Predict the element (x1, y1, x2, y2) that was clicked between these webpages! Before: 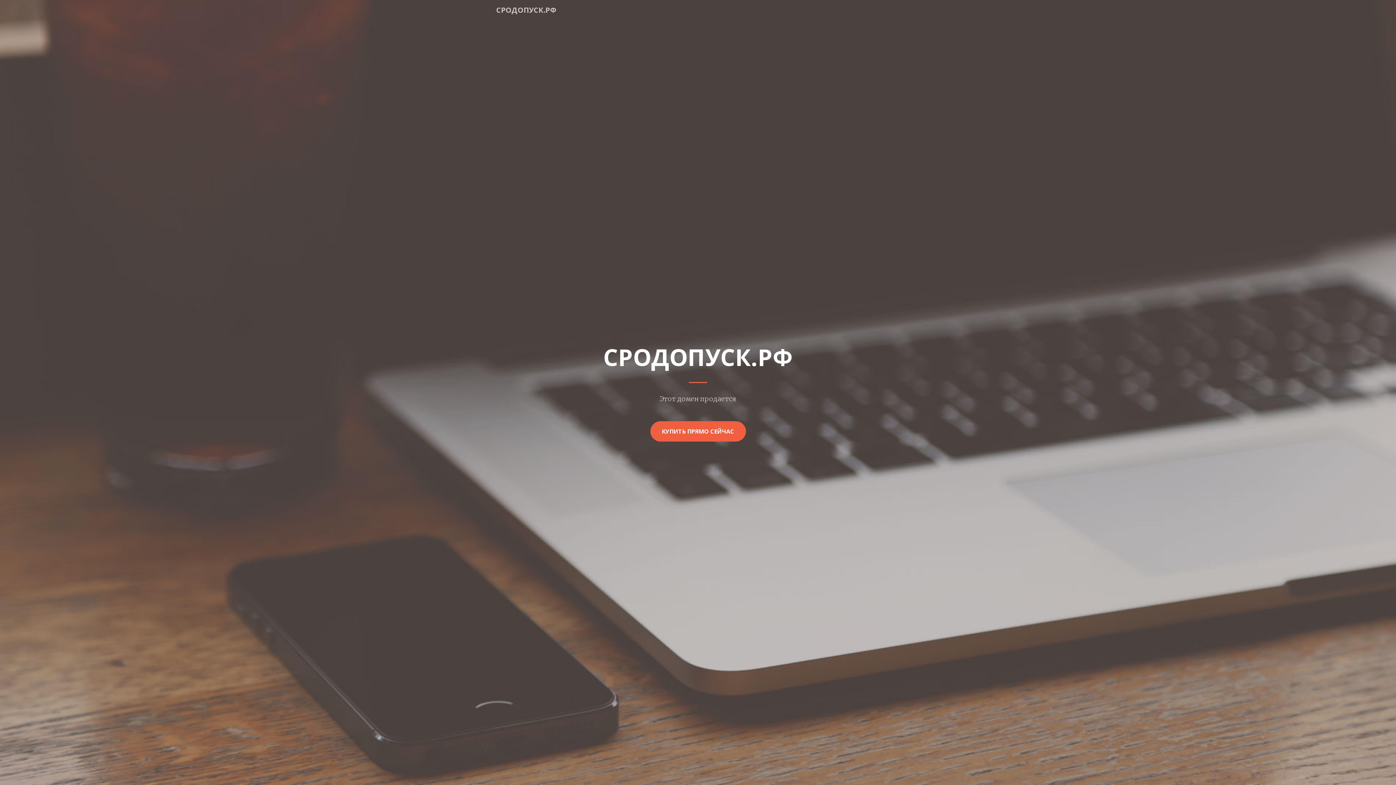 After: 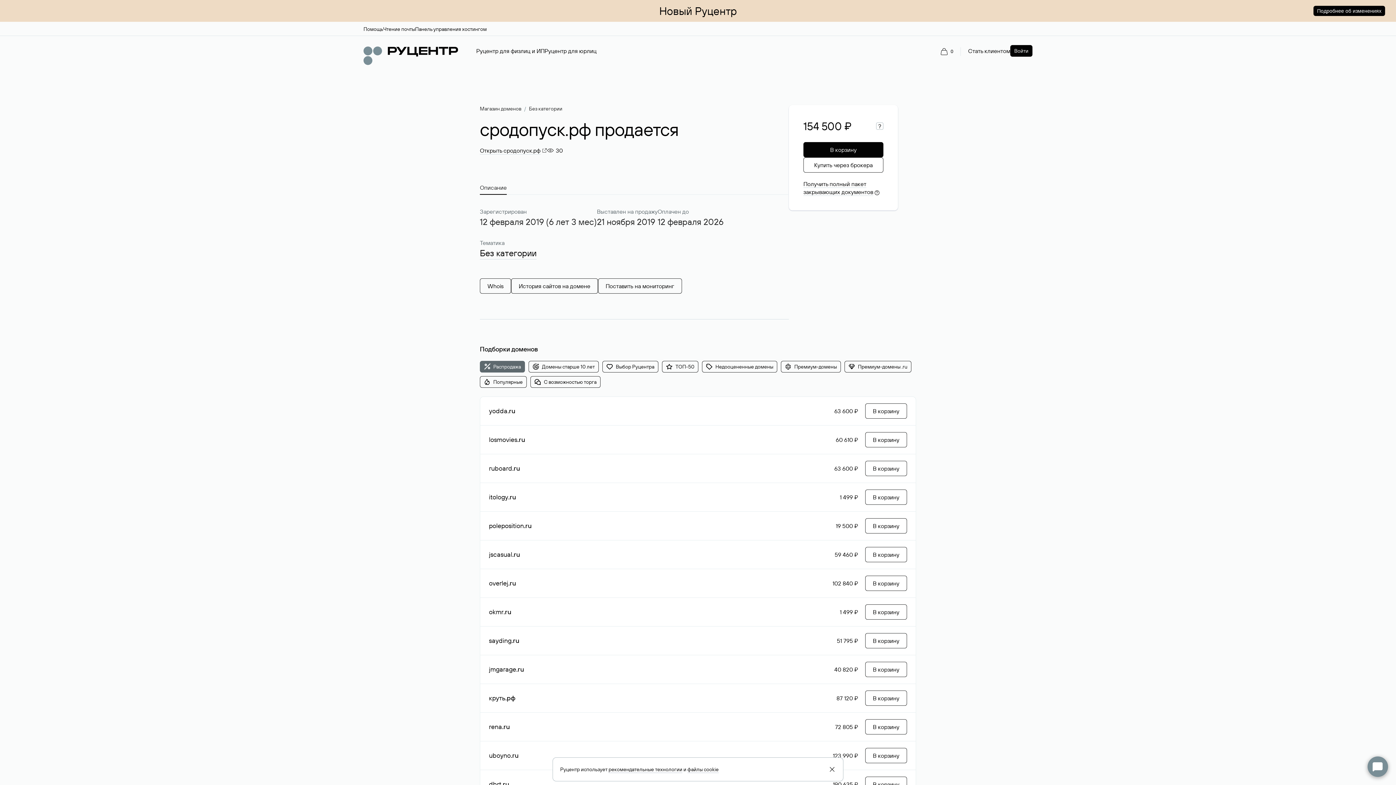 Action: label: КУПИТЬ ПРЯМО СЕЙЧАС bbox: (650, 421, 746, 441)